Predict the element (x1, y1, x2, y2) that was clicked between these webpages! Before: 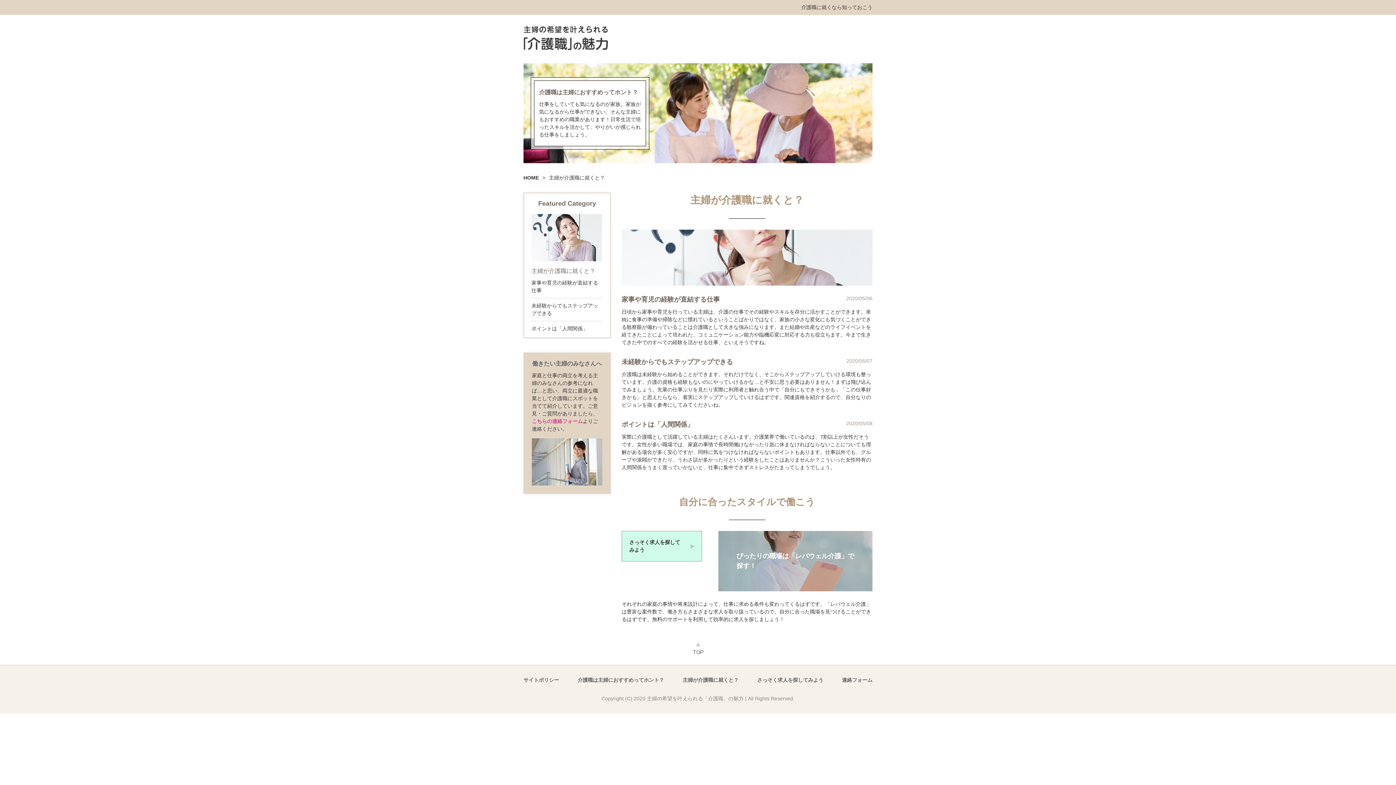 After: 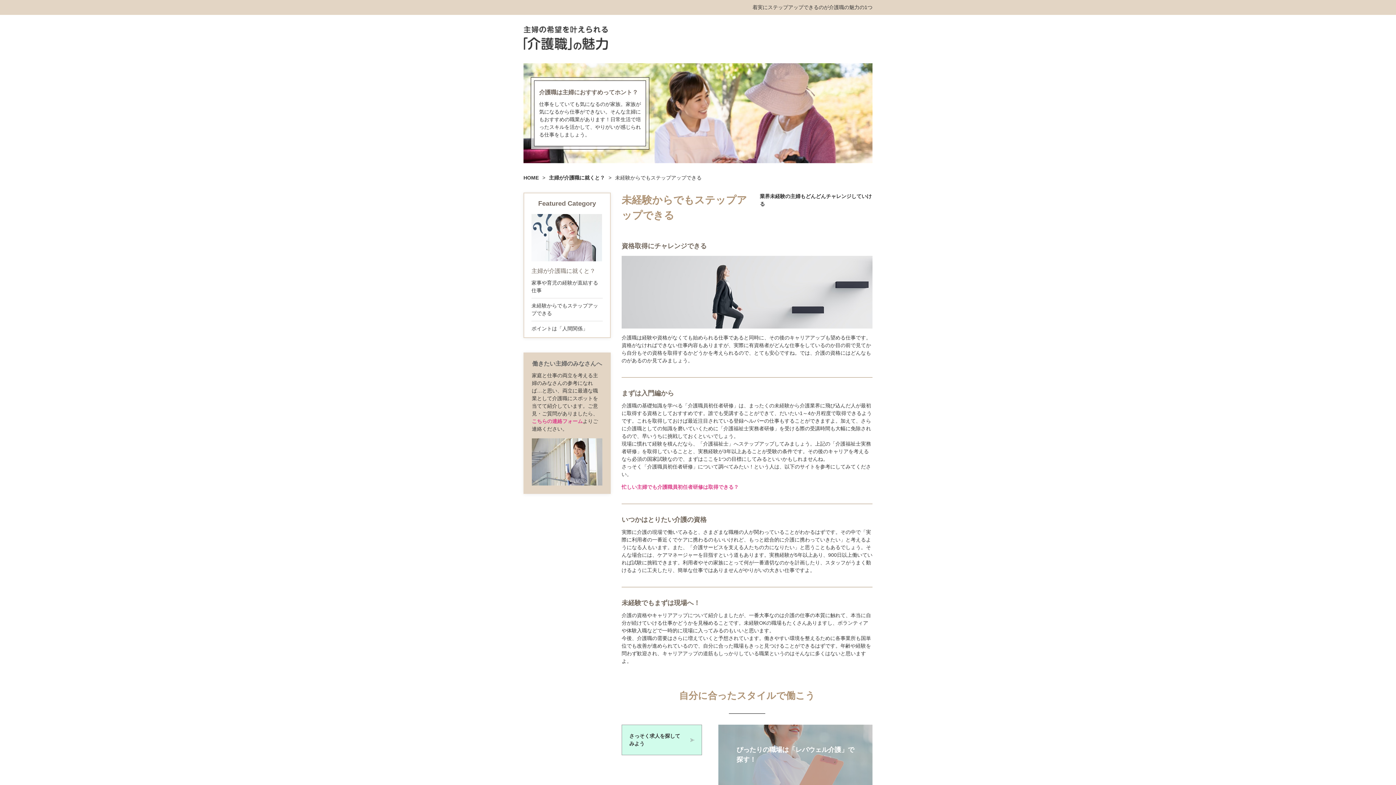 Action: label: 未経験からでもステップアップできる bbox: (531, 301, 602, 318)